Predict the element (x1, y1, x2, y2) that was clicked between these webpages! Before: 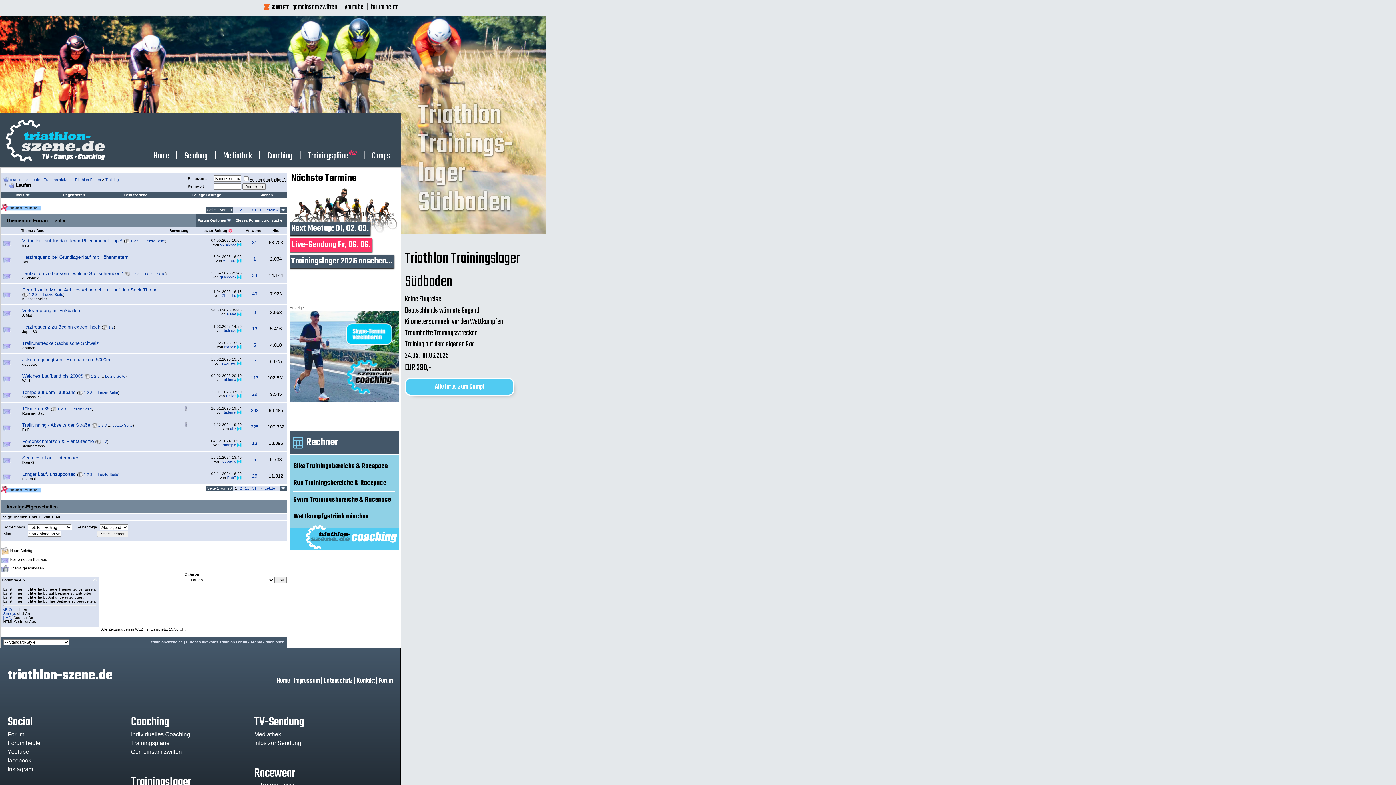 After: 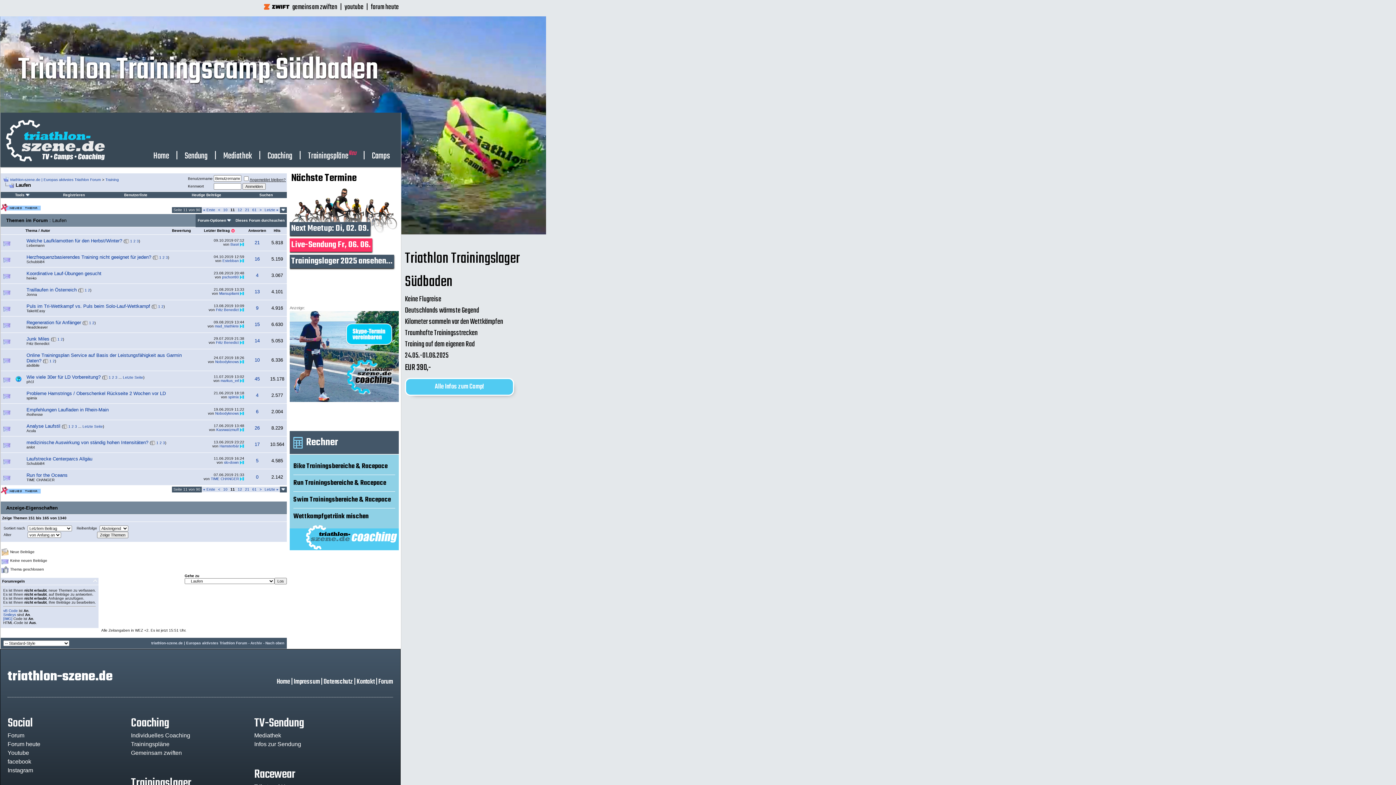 Action: label: 11 bbox: (245, 486, 249, 490)